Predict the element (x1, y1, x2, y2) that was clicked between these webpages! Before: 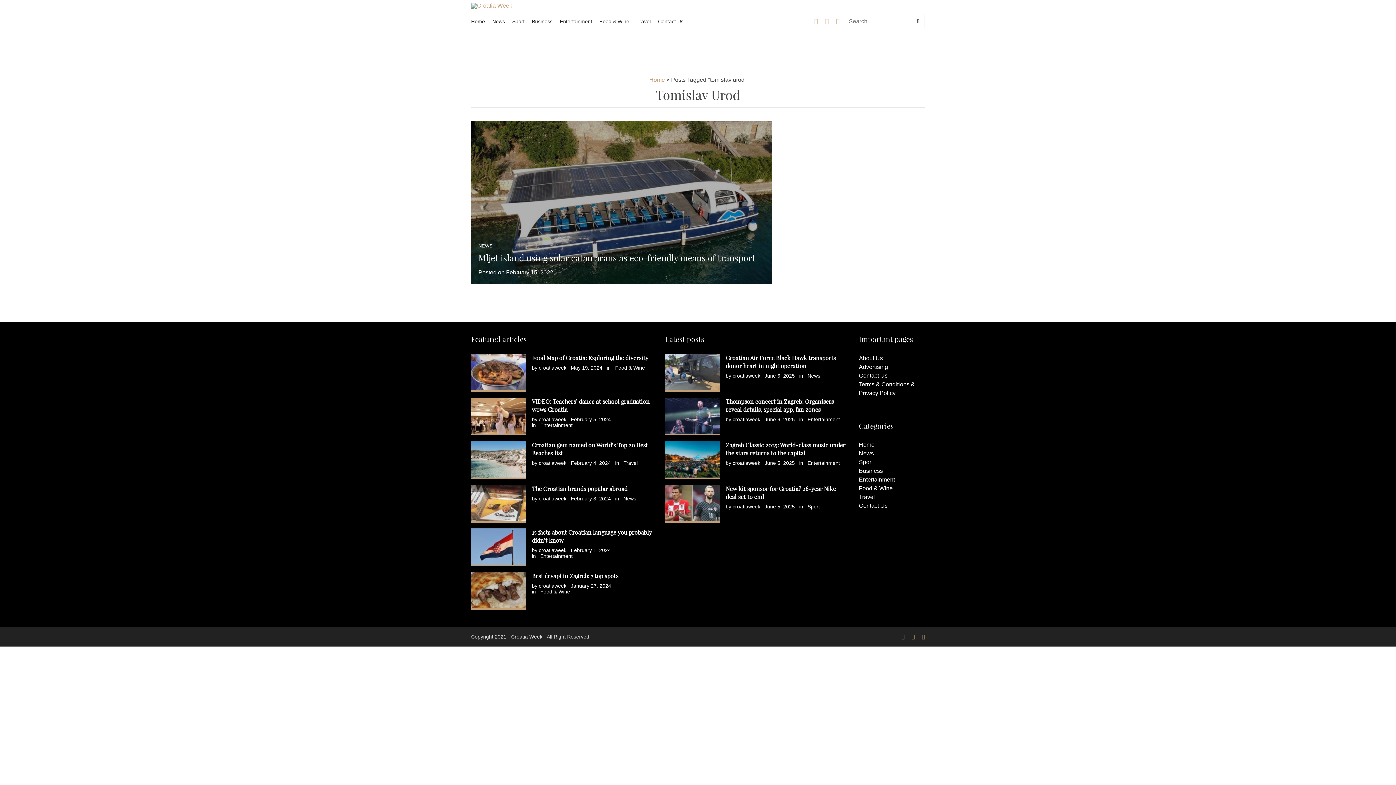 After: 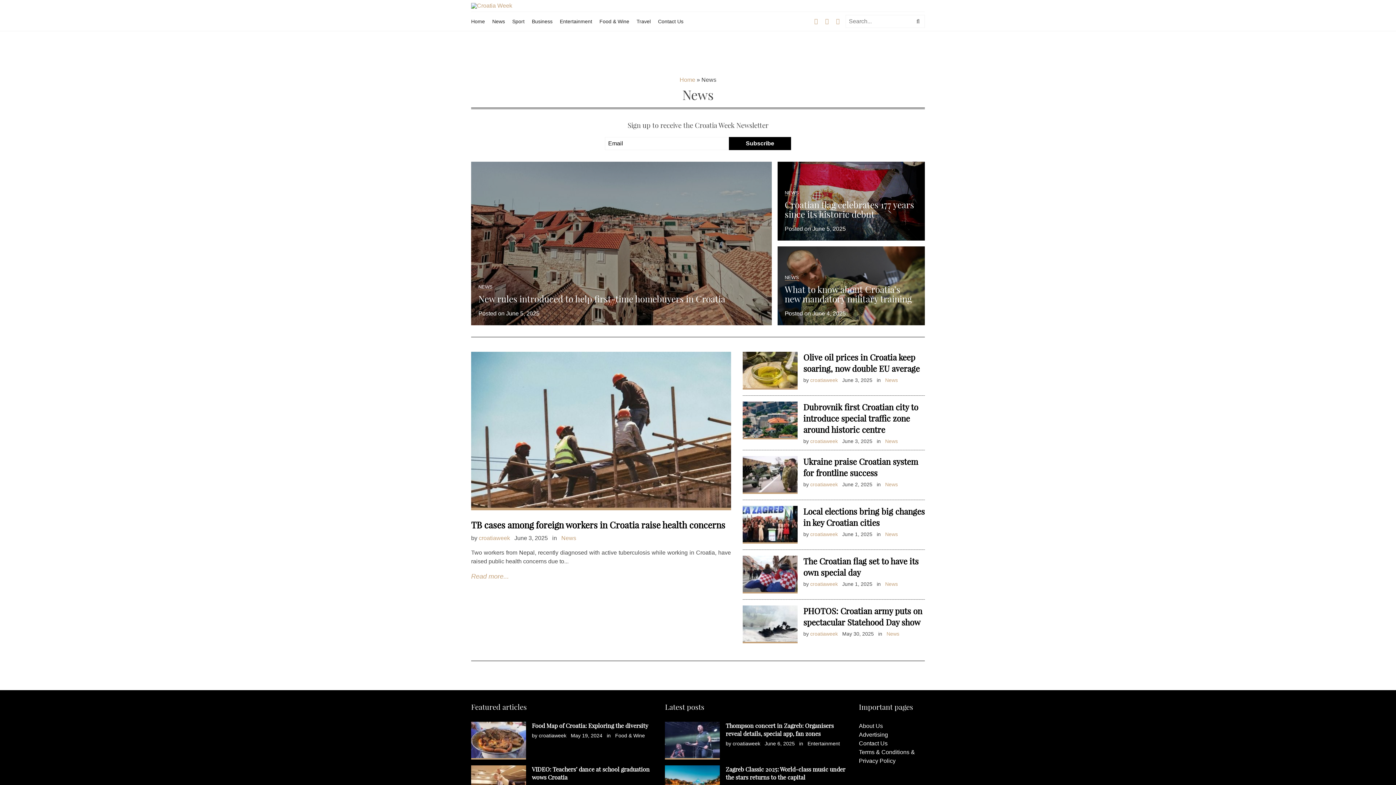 Action: bbox: (807, 372, 820, 378) label: News